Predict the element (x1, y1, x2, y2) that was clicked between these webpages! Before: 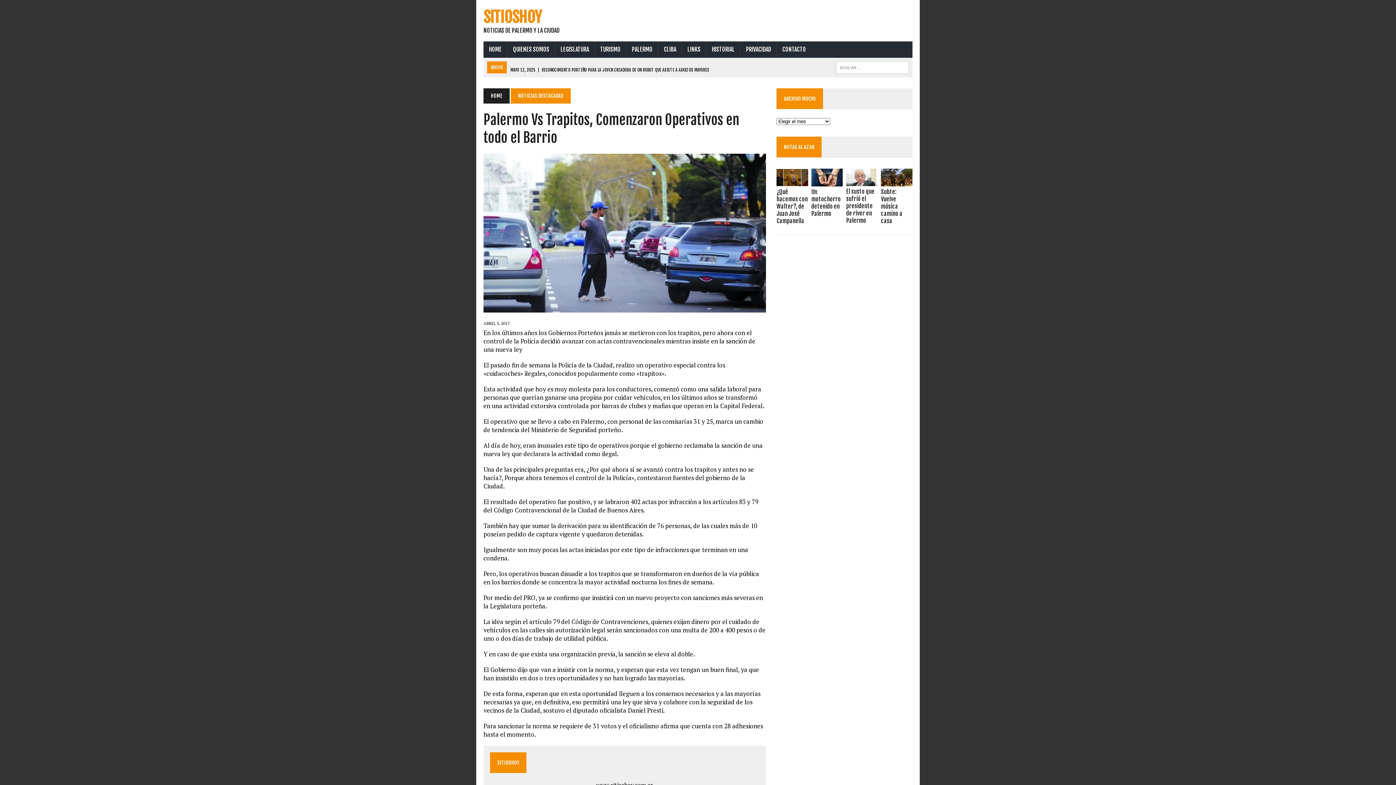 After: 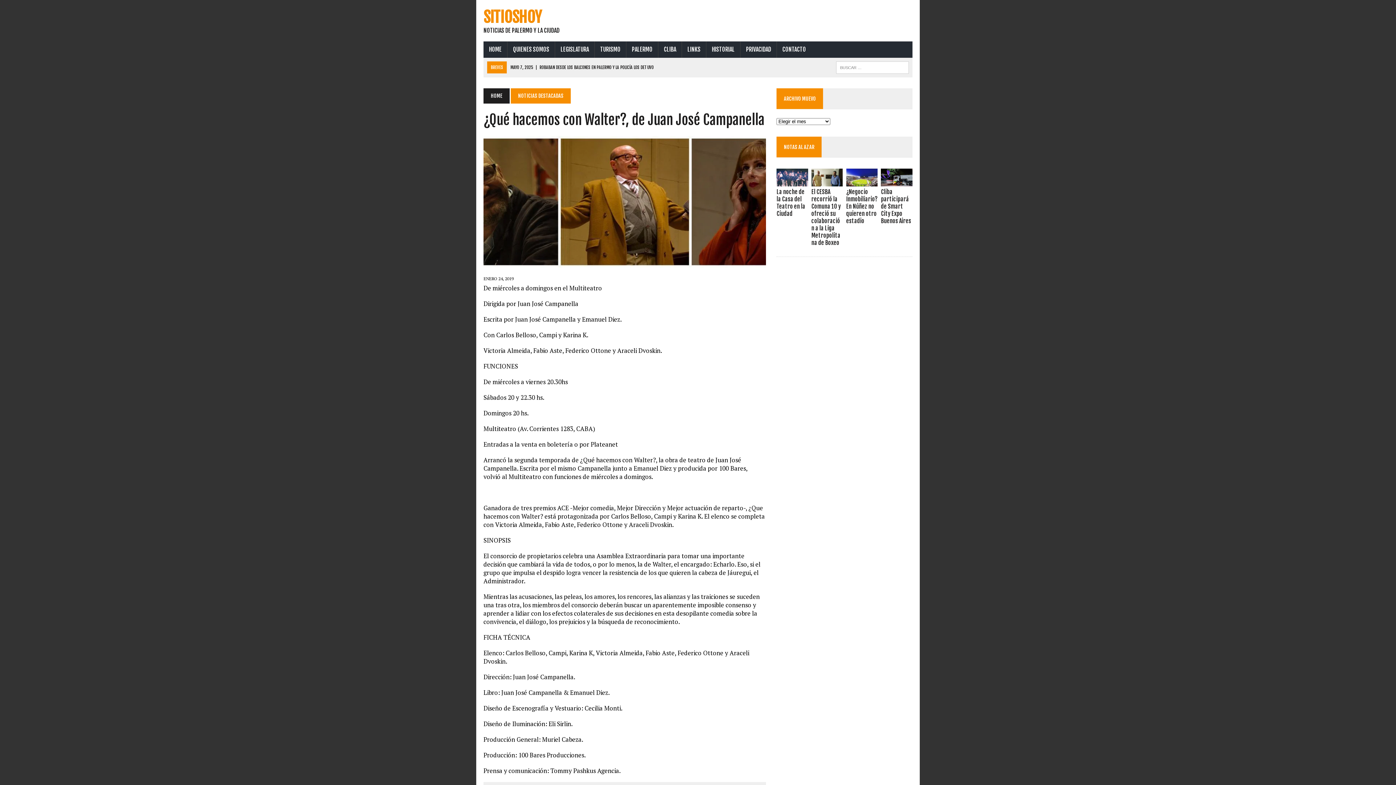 Action: bbox: (776, 188, 808, 224) label: ¿Qué hacemos con Walter?, de Juan José Campanella